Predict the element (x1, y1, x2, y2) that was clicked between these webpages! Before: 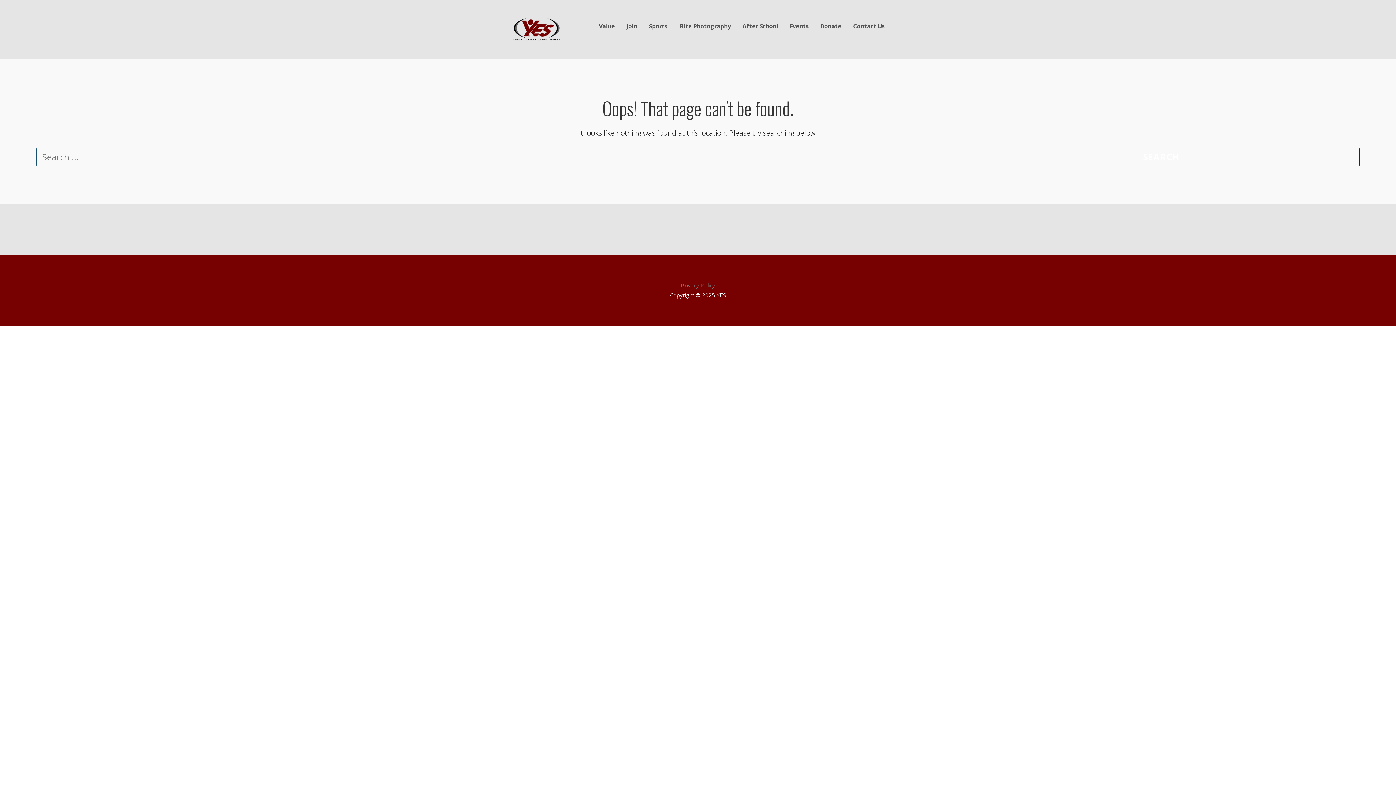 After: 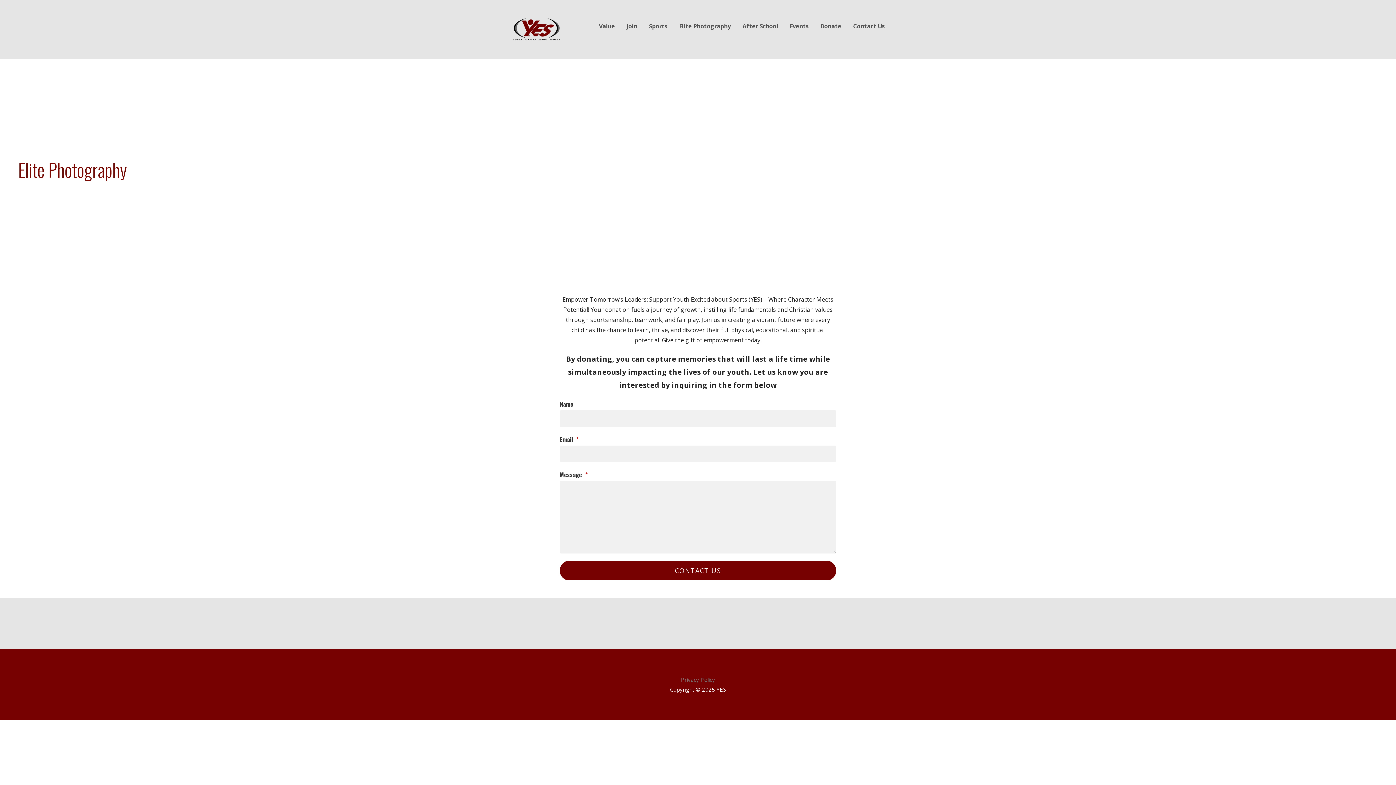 Action: bbox: (679, 18, 731, 33) label: Elite Photography